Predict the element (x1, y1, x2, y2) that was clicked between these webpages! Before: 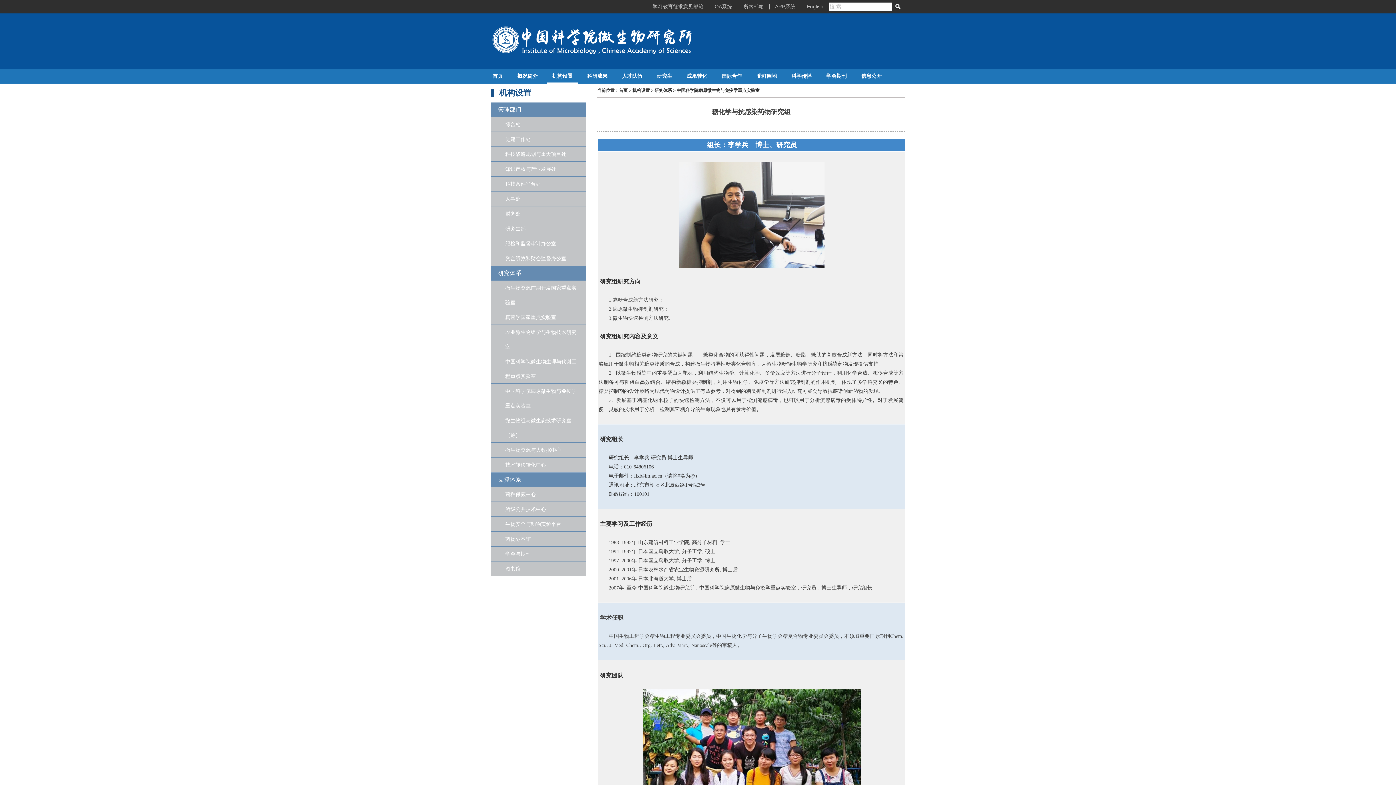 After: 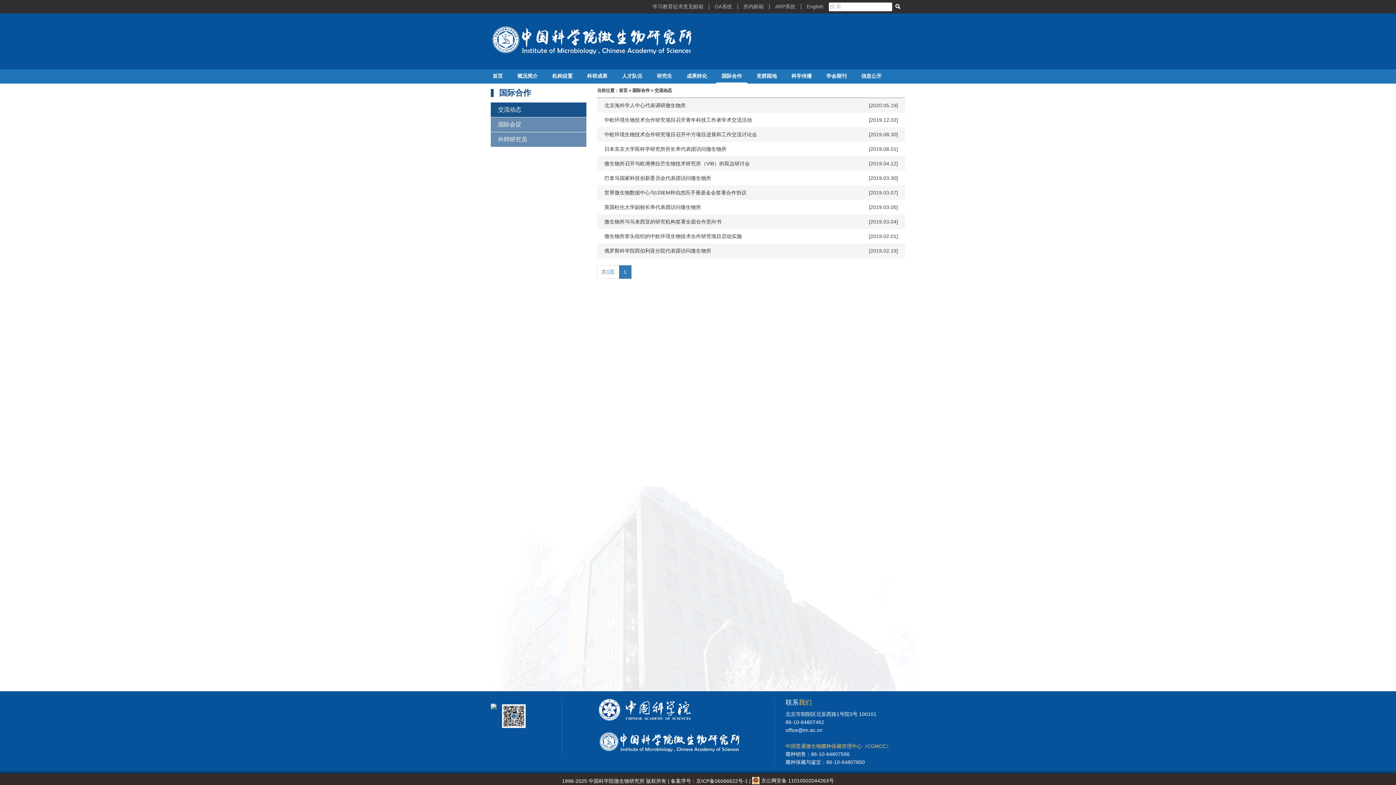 Action: label: 国际合作 bbox: (716, 69, 747, 83)